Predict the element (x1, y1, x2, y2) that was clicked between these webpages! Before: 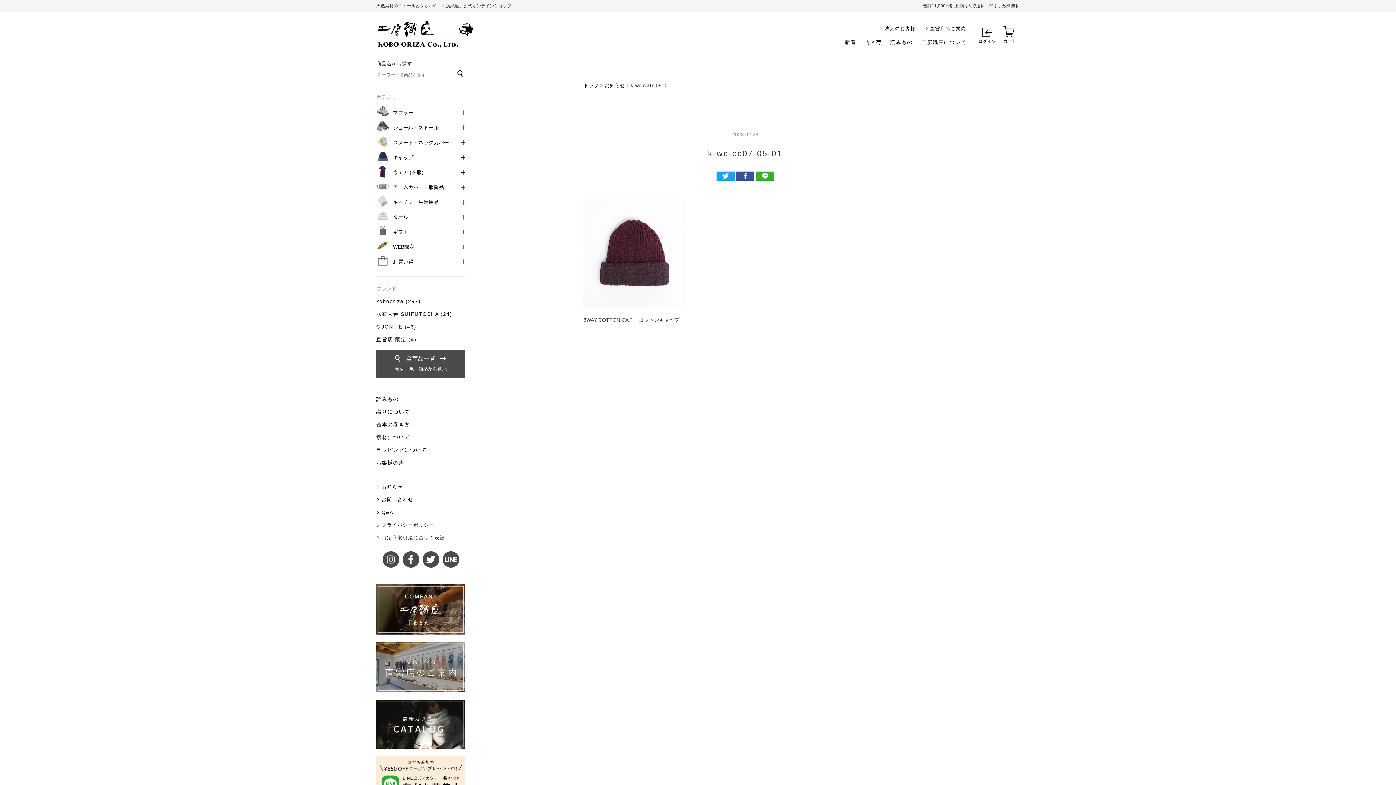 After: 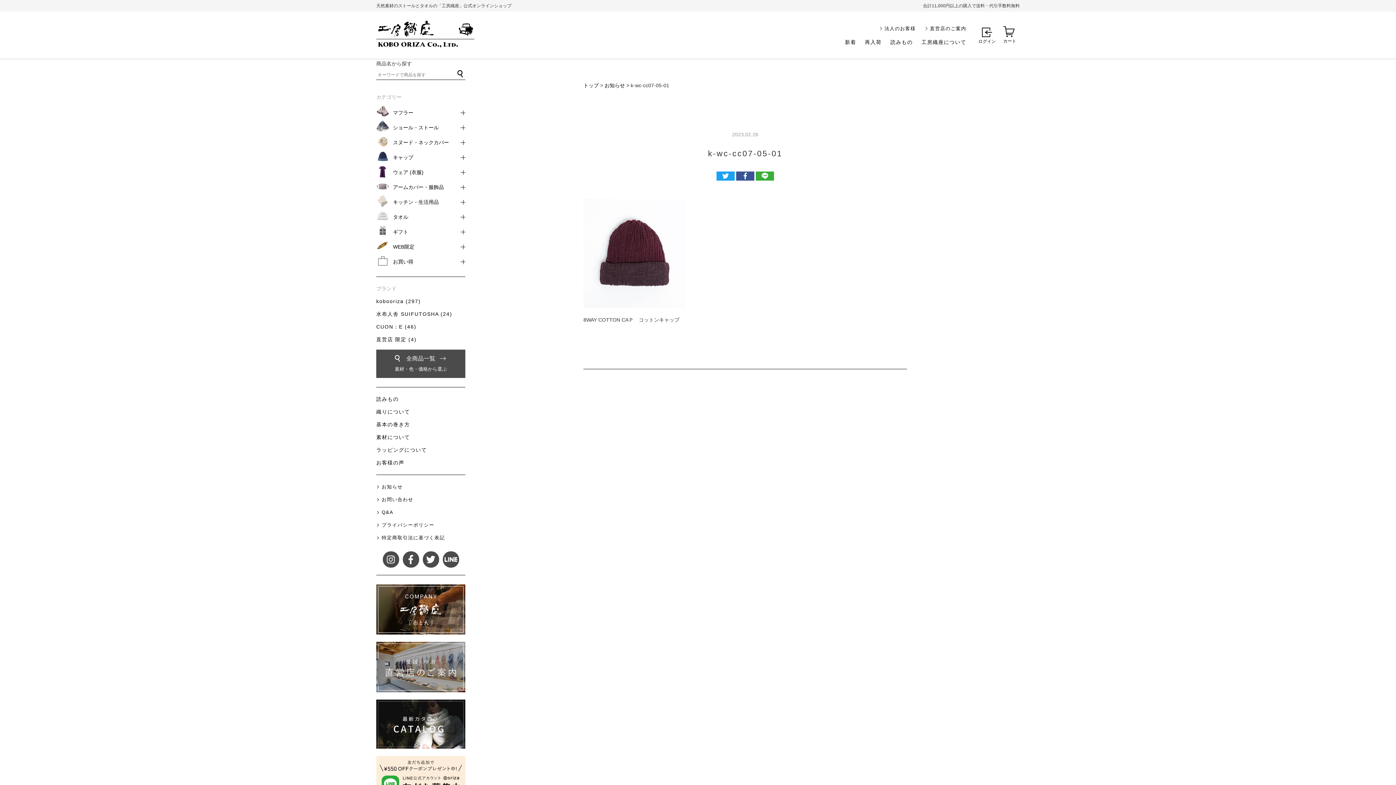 Action: bbox: (382, 551, 399, 568)